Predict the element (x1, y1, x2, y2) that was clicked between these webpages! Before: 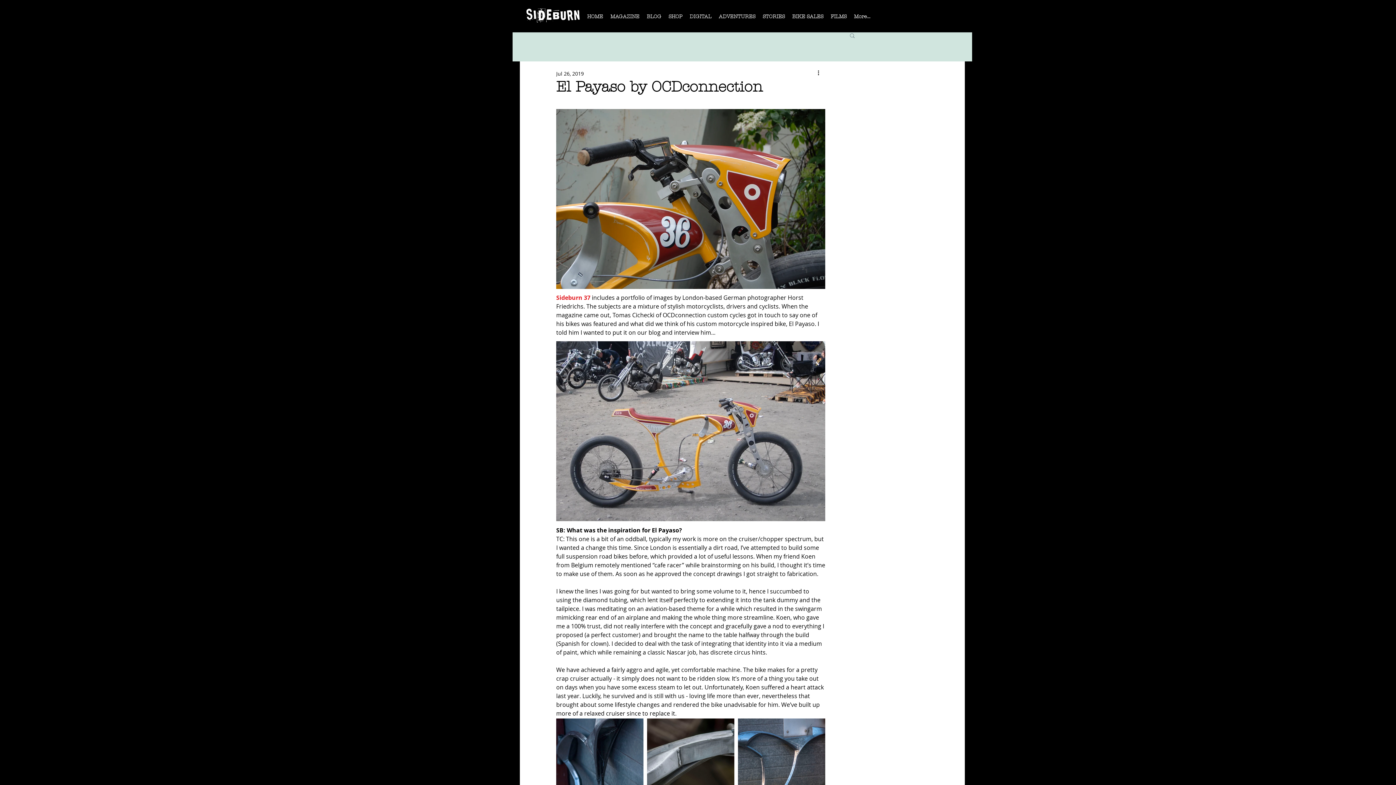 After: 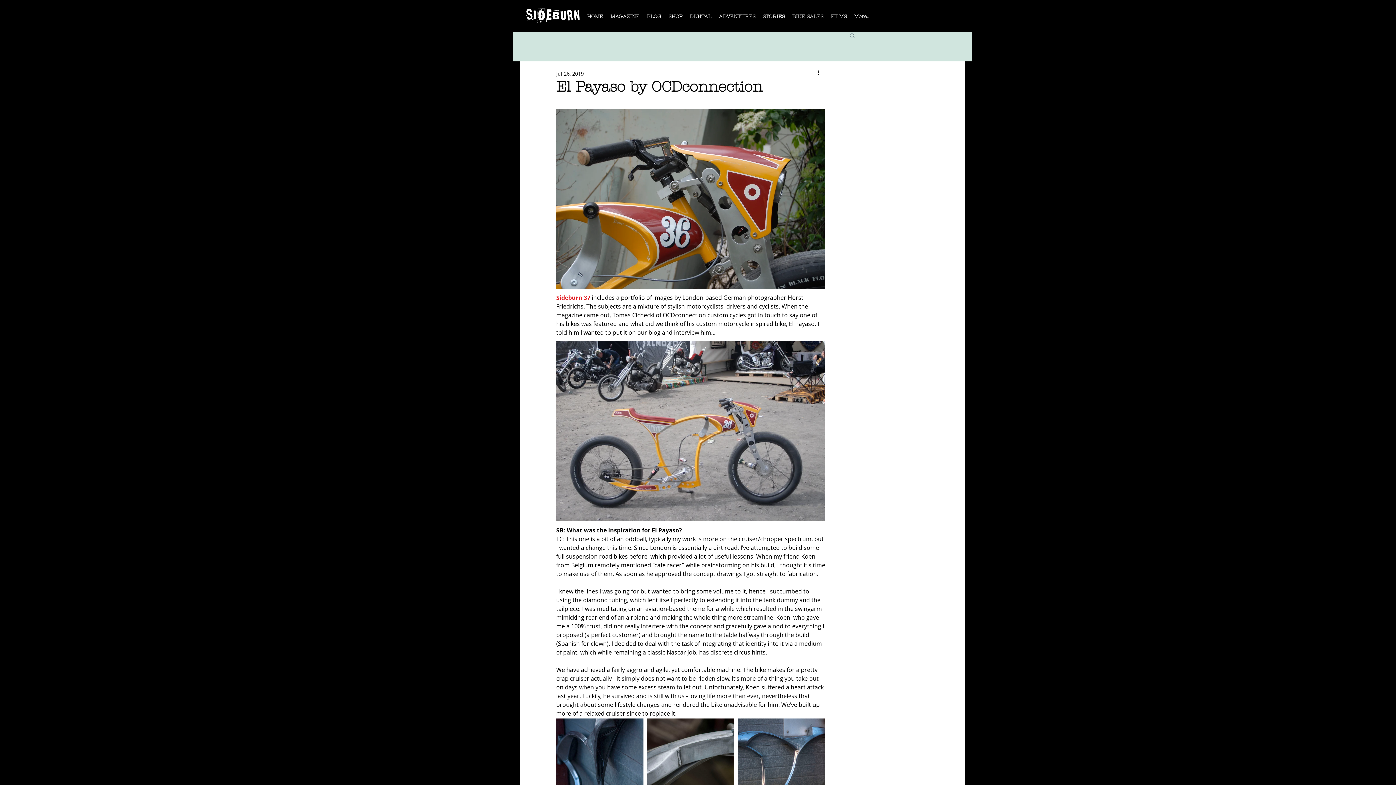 Action: bbox: (849, 32, 856, 38) label: Search